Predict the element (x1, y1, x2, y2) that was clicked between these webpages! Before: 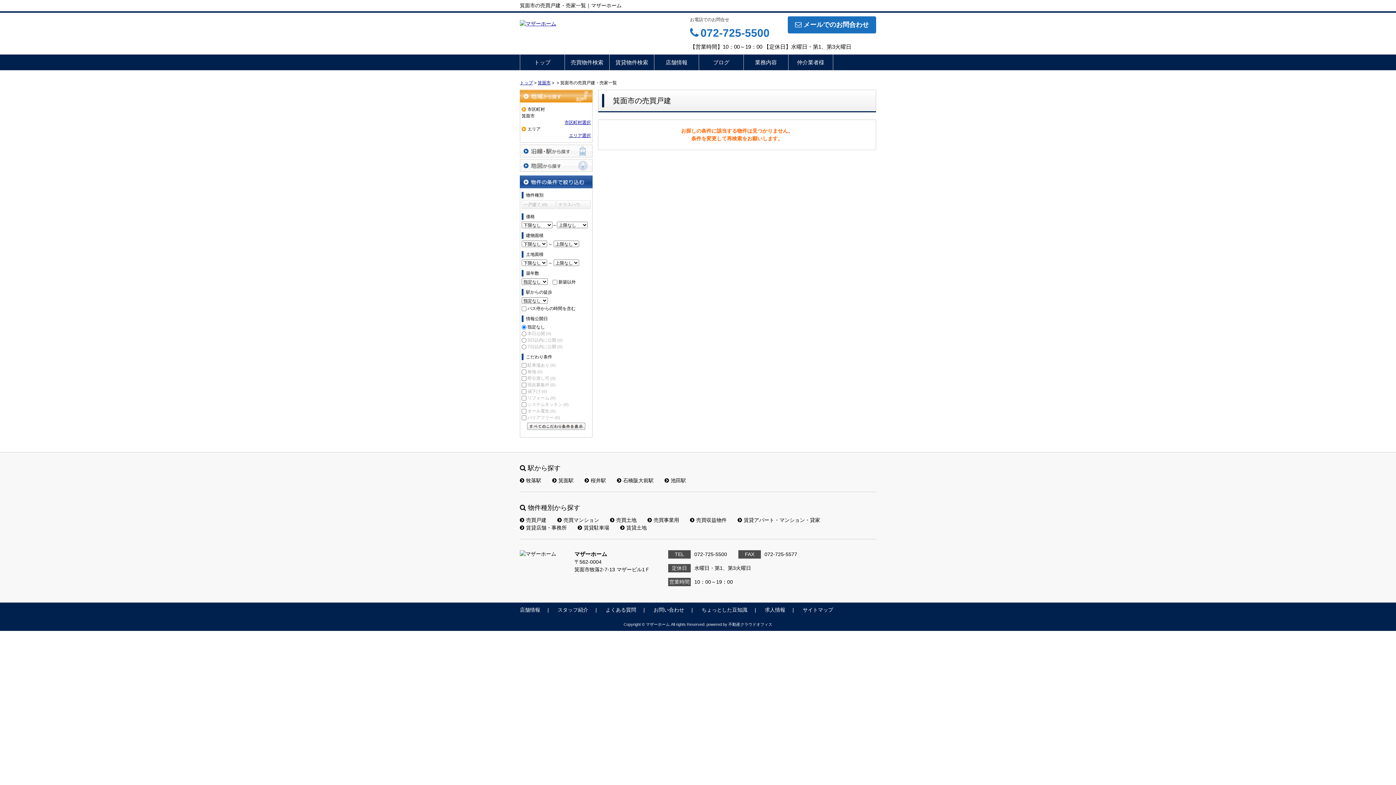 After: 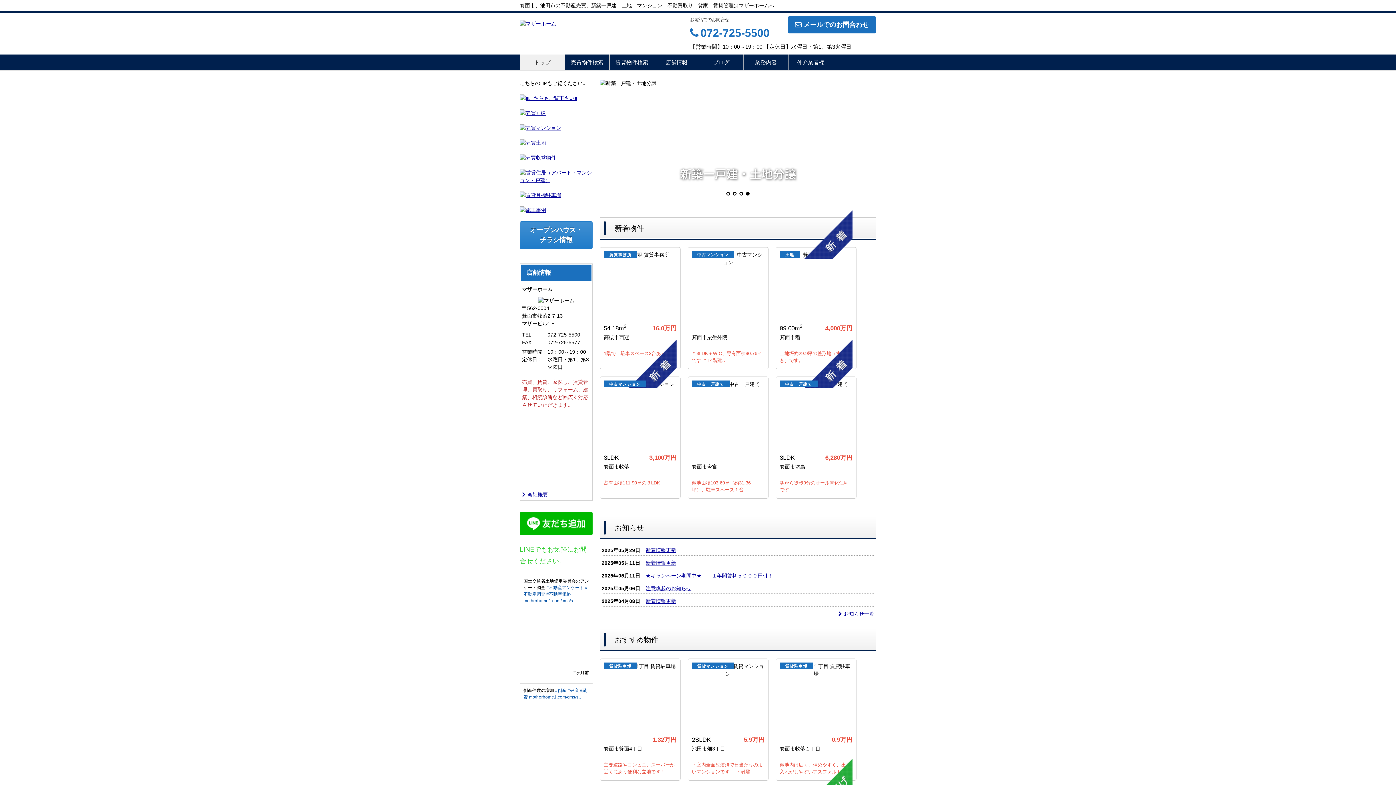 Action: bbox: (520, 20, 556, 27)